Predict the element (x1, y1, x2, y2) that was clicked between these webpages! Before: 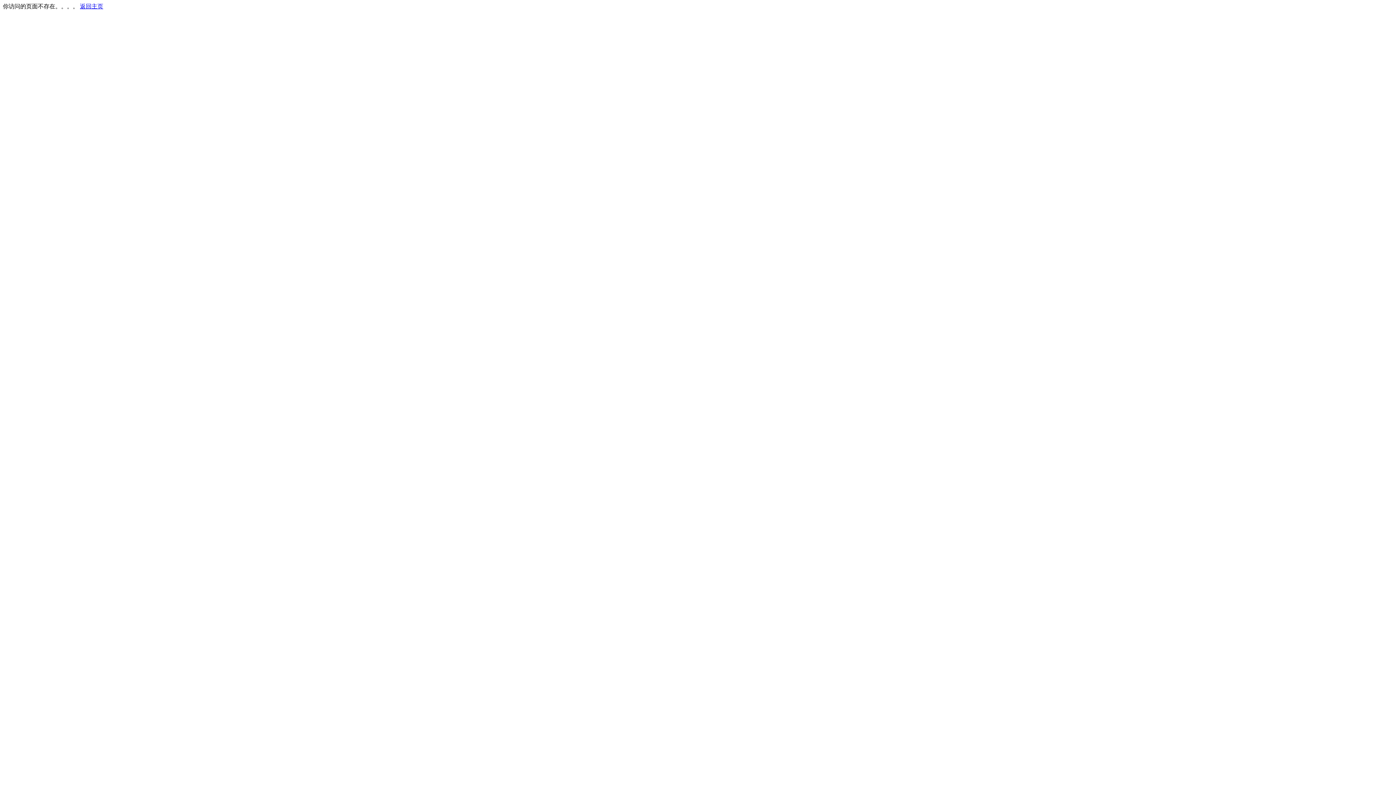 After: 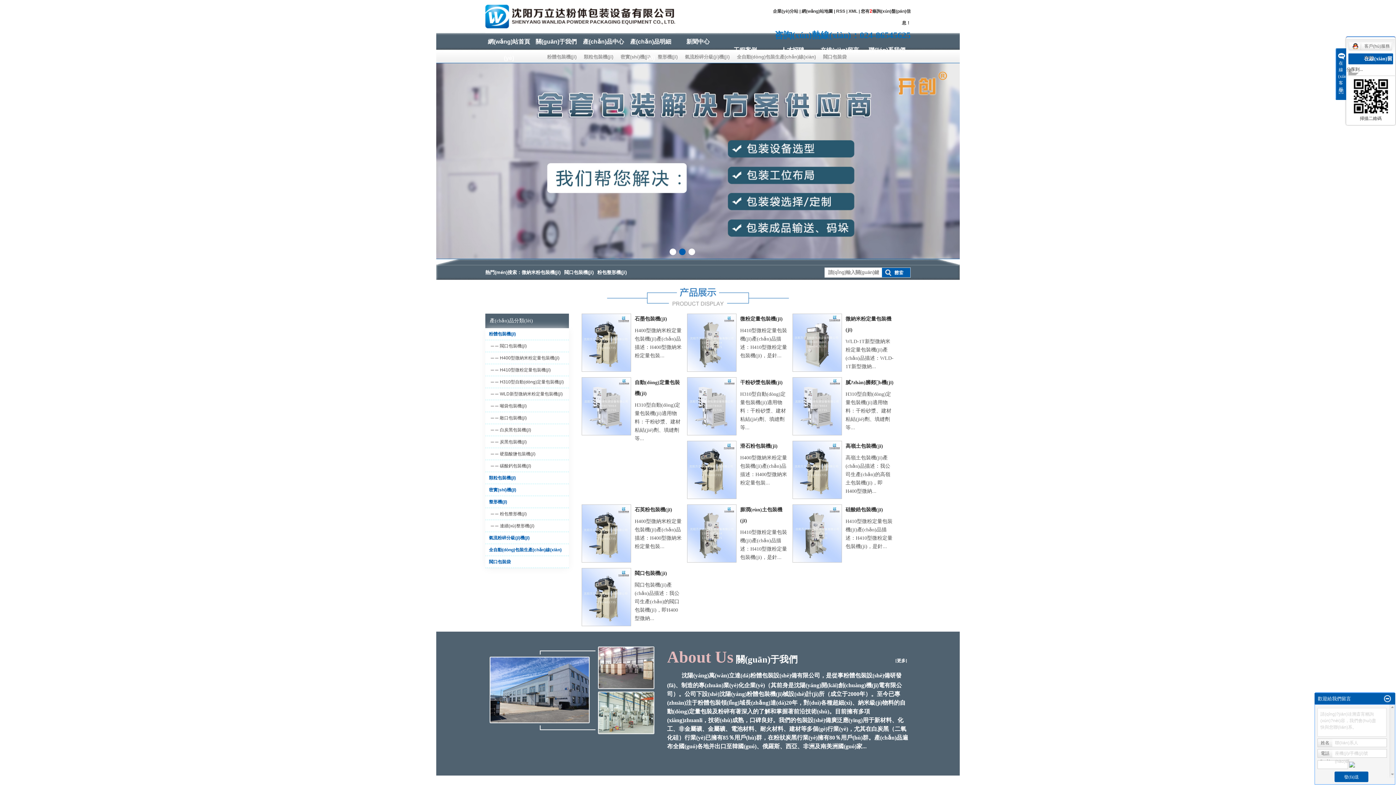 Action: bbox: (80, 3, 103, 9) label: 返回主页